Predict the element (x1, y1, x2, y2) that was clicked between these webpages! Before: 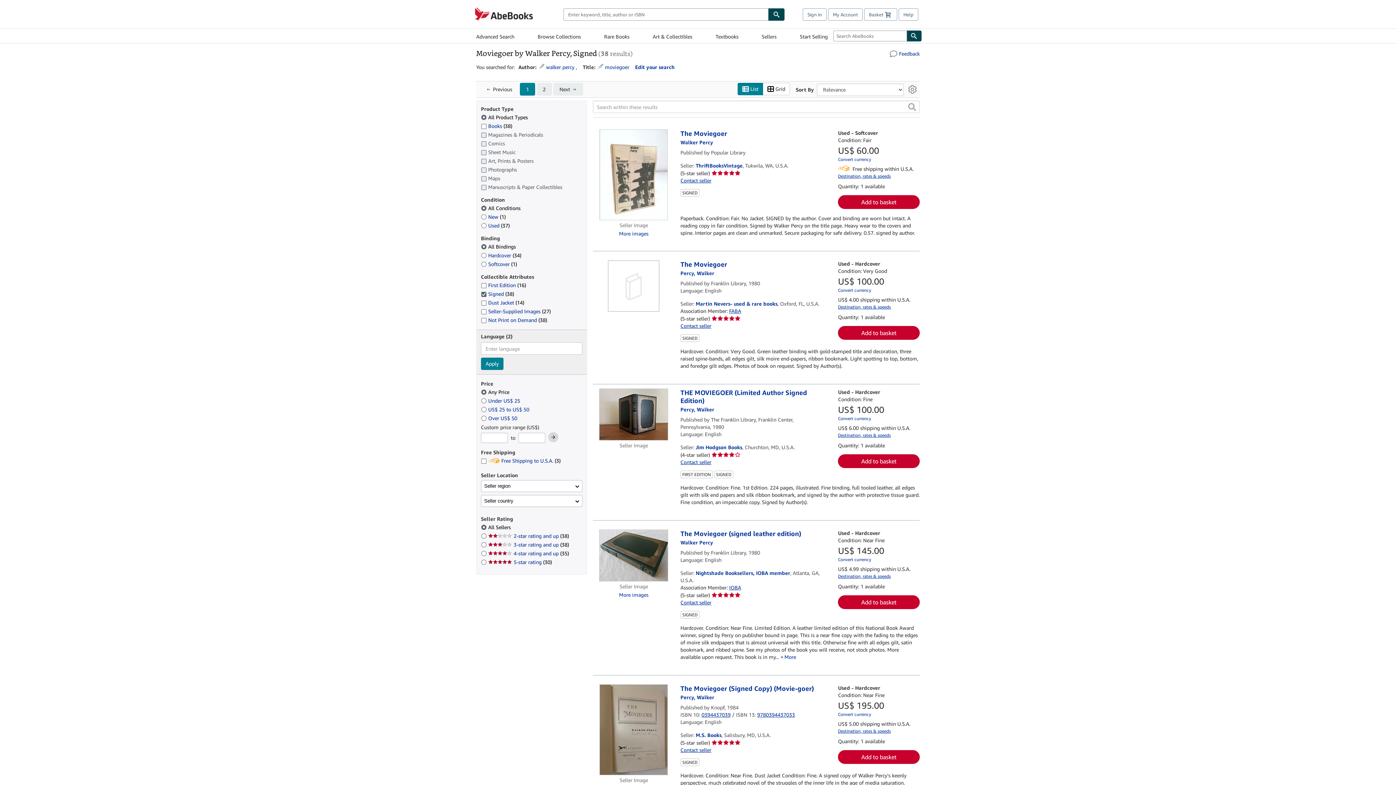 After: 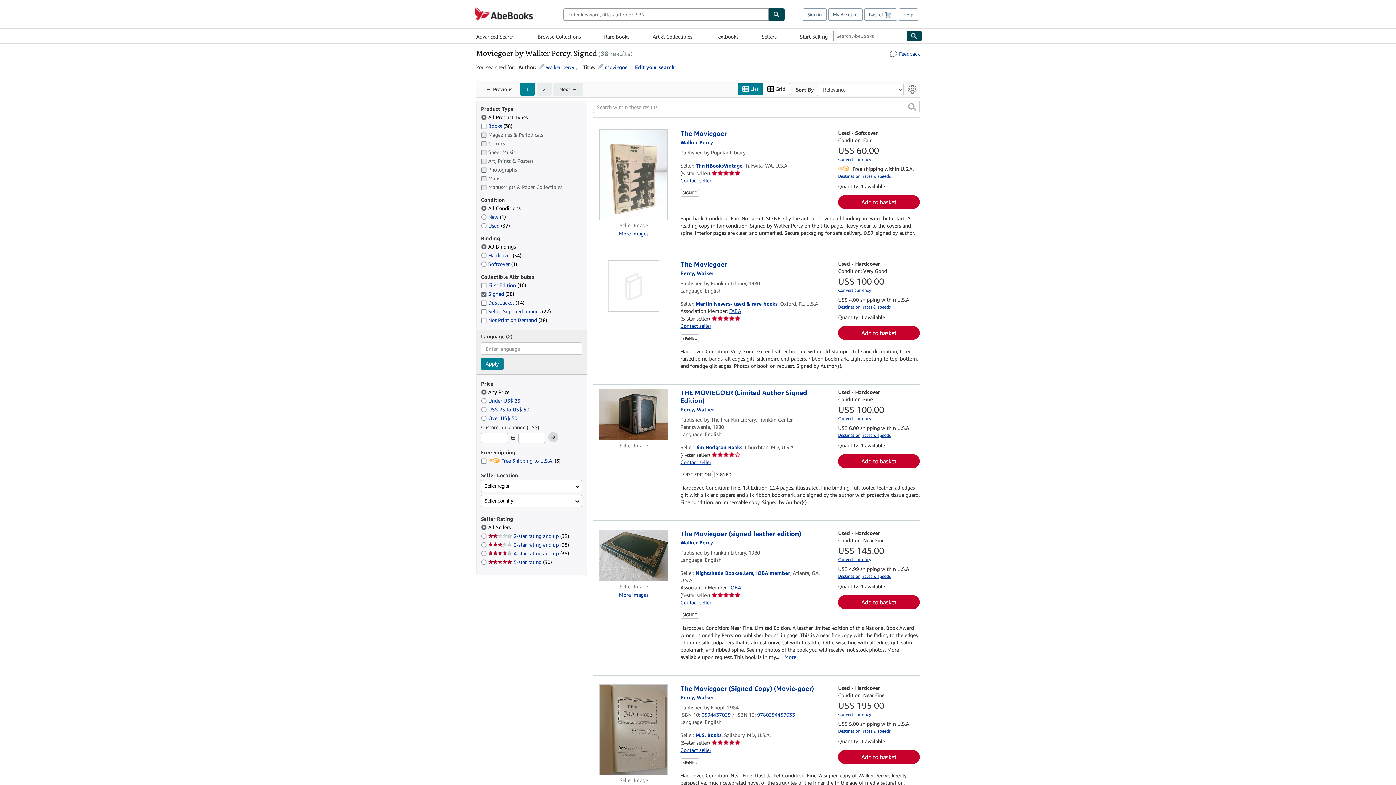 Action: label: Convert currency bbox: (838, 557, 871, 562)